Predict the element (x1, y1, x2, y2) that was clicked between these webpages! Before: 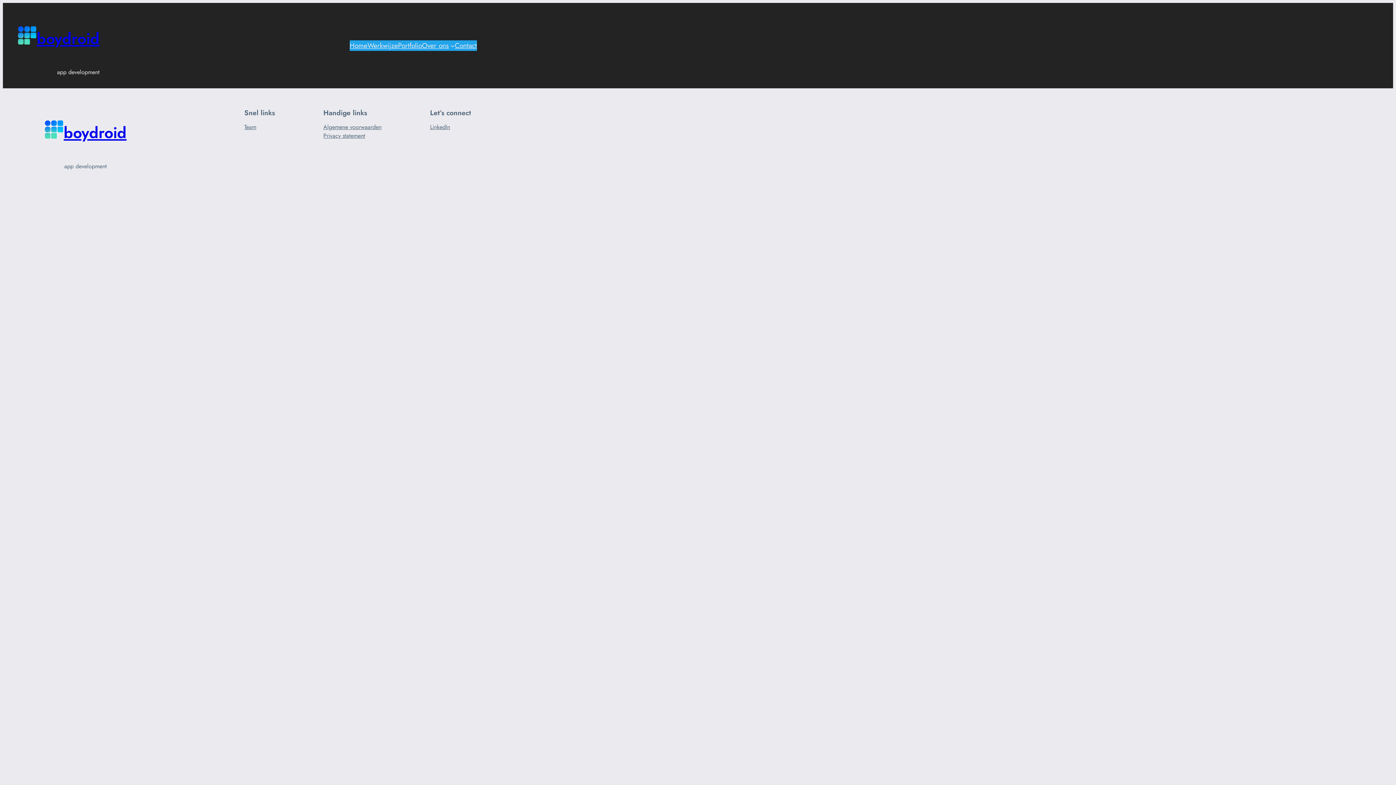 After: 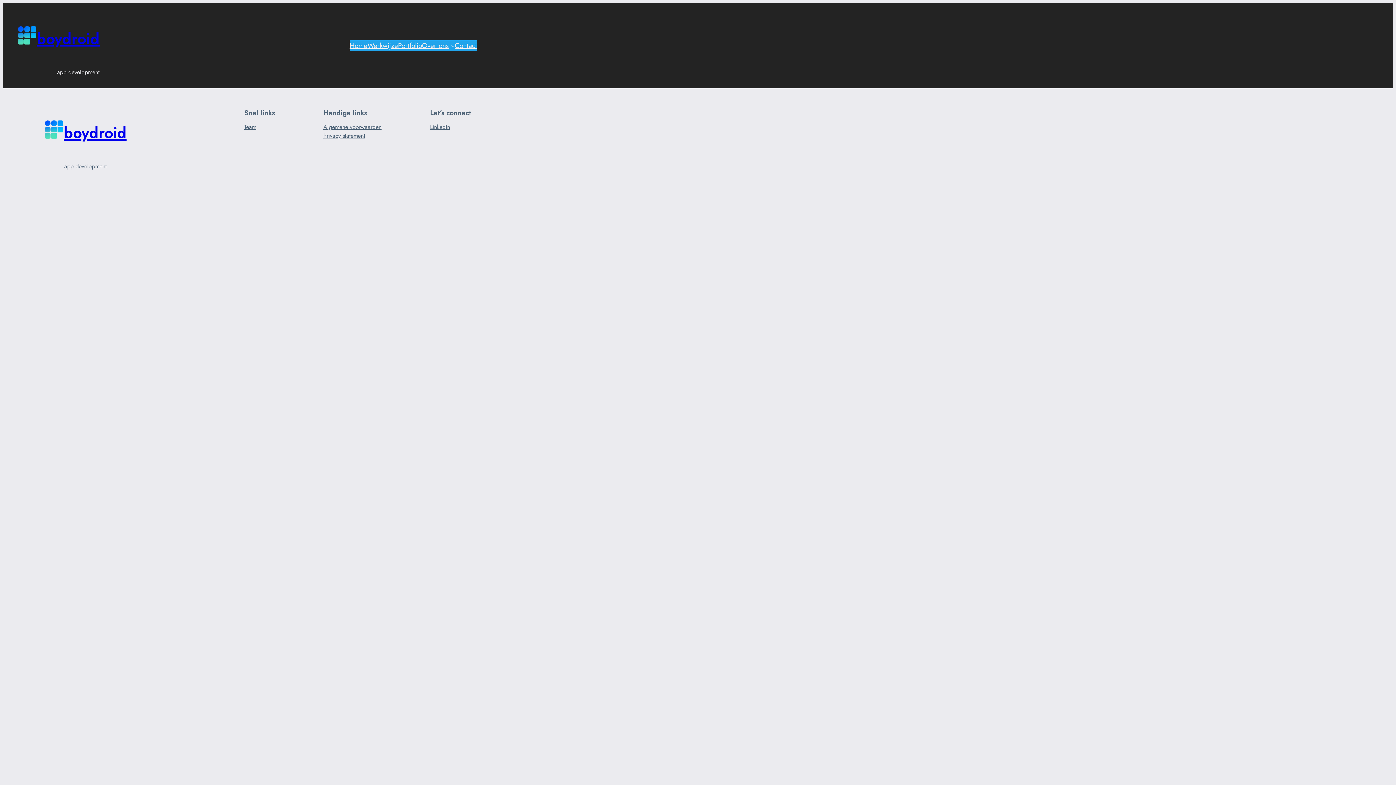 Action: label: Algemene voorwaarden bbox: (323, 122, 381, 131)